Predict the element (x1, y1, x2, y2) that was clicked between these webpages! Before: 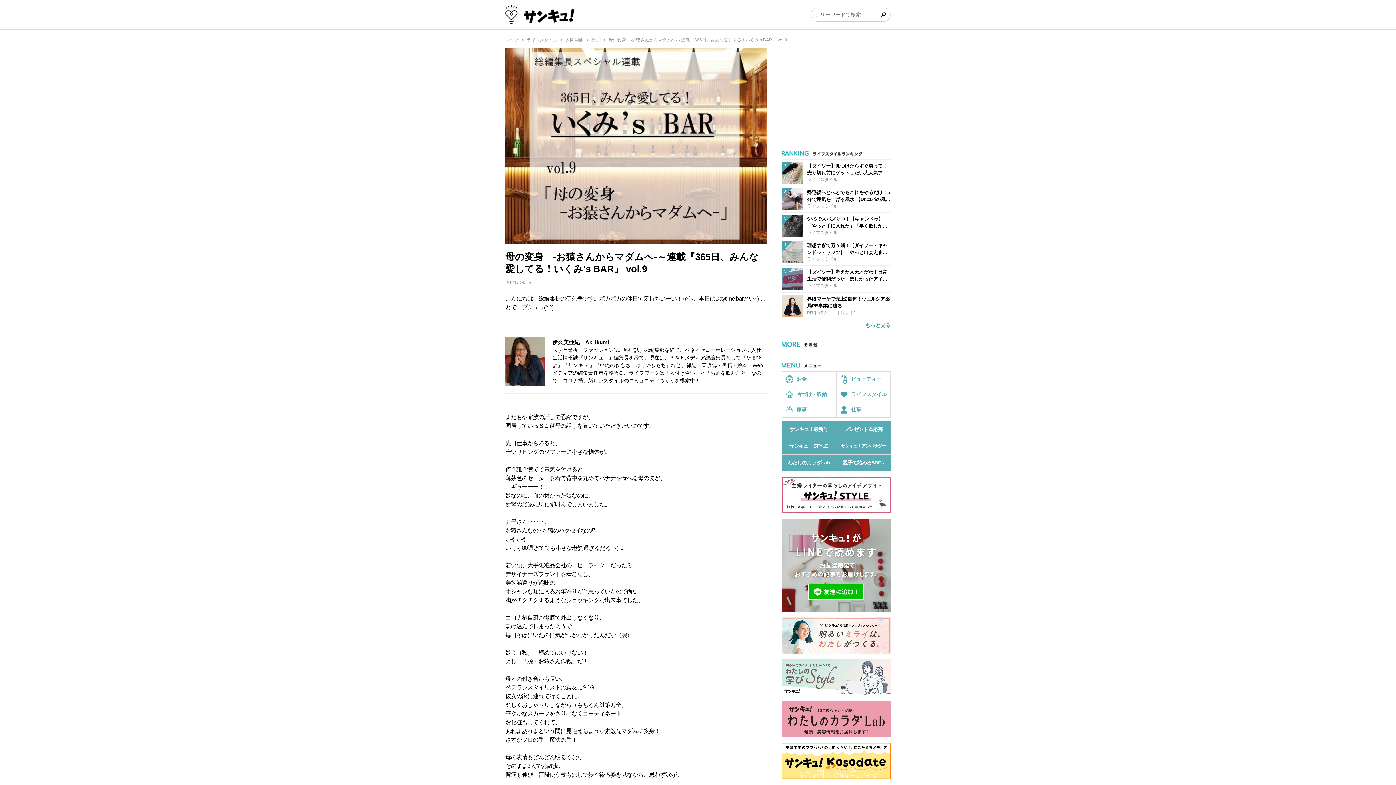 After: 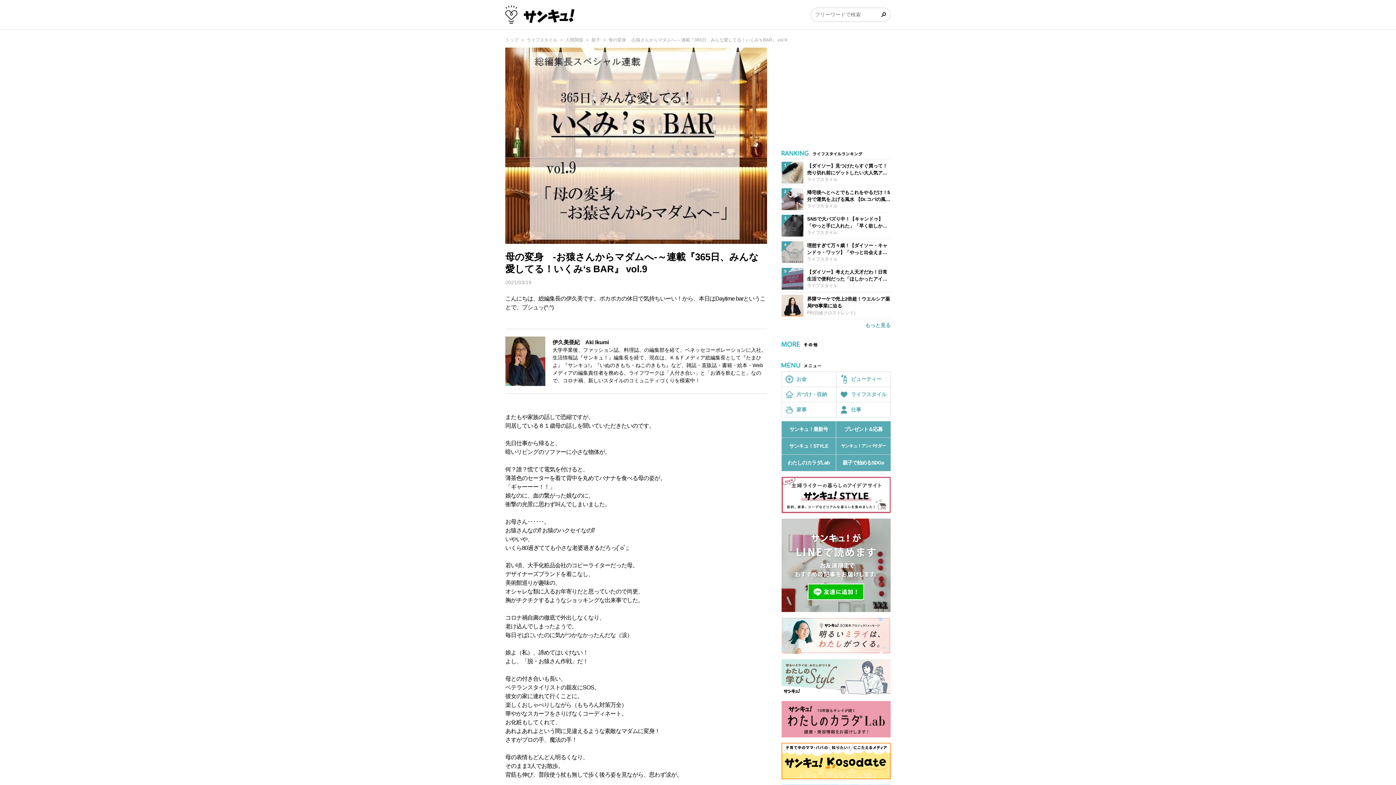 Action: label: サンキュ！STYLE bbox: (781, 438, 836, 454)